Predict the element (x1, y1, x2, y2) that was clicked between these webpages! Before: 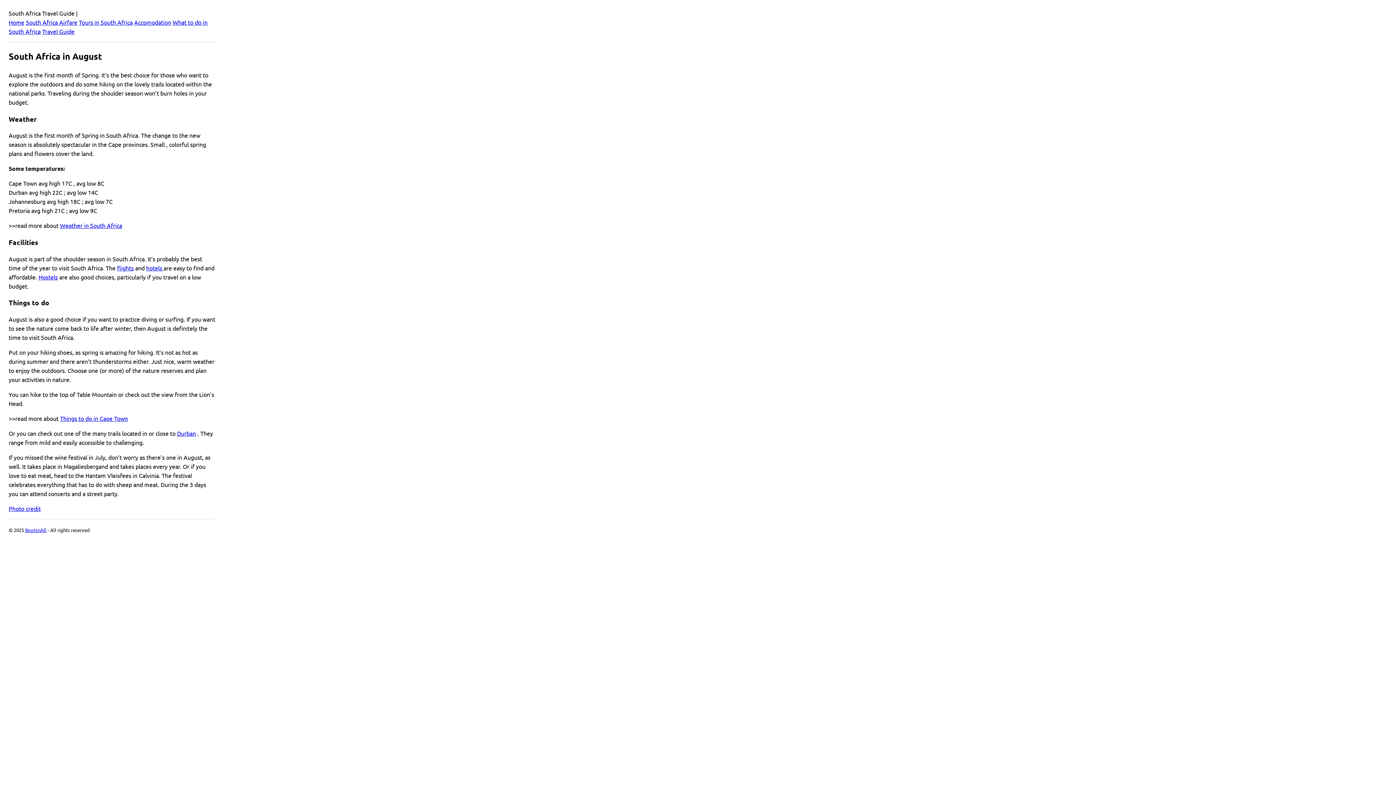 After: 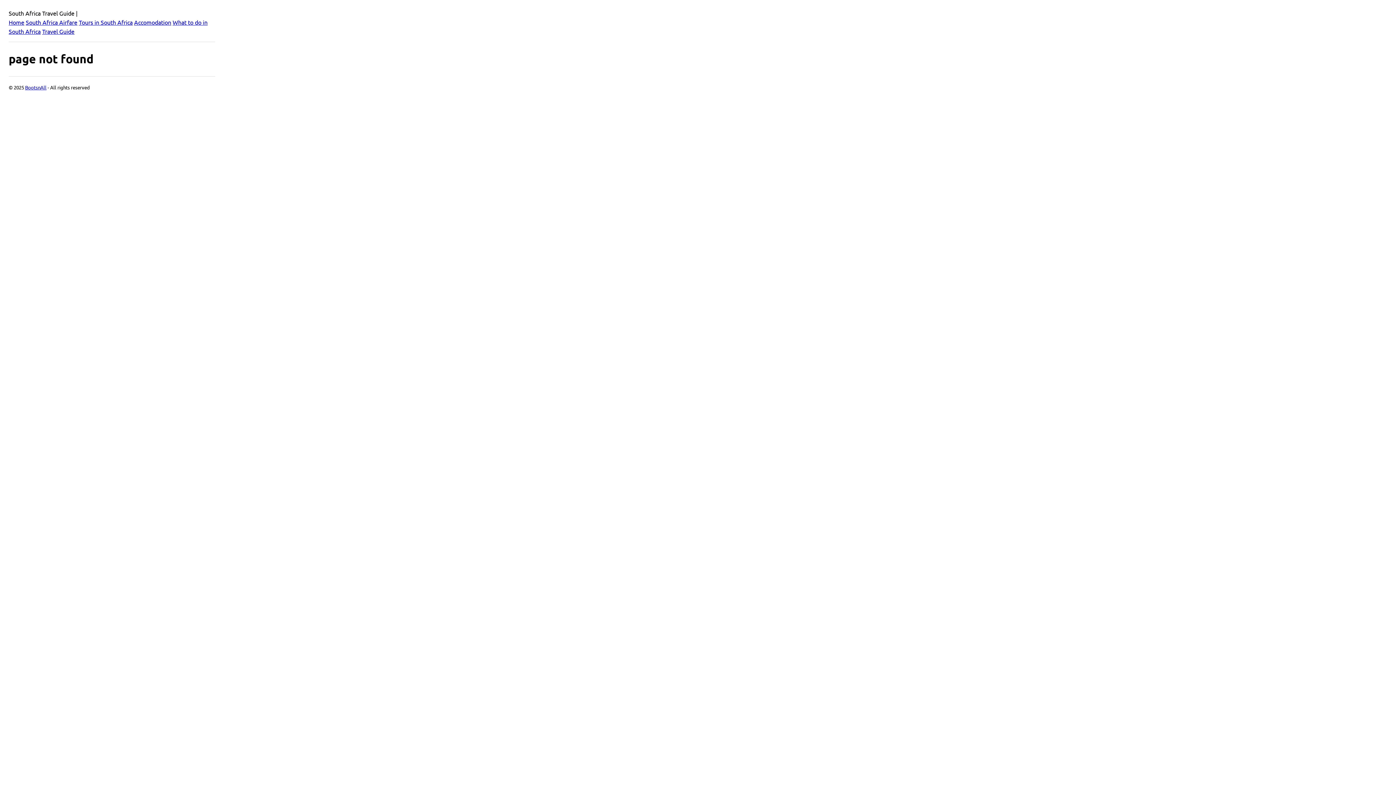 Action: bbox: (177, 429, 196, 437) label: Durban